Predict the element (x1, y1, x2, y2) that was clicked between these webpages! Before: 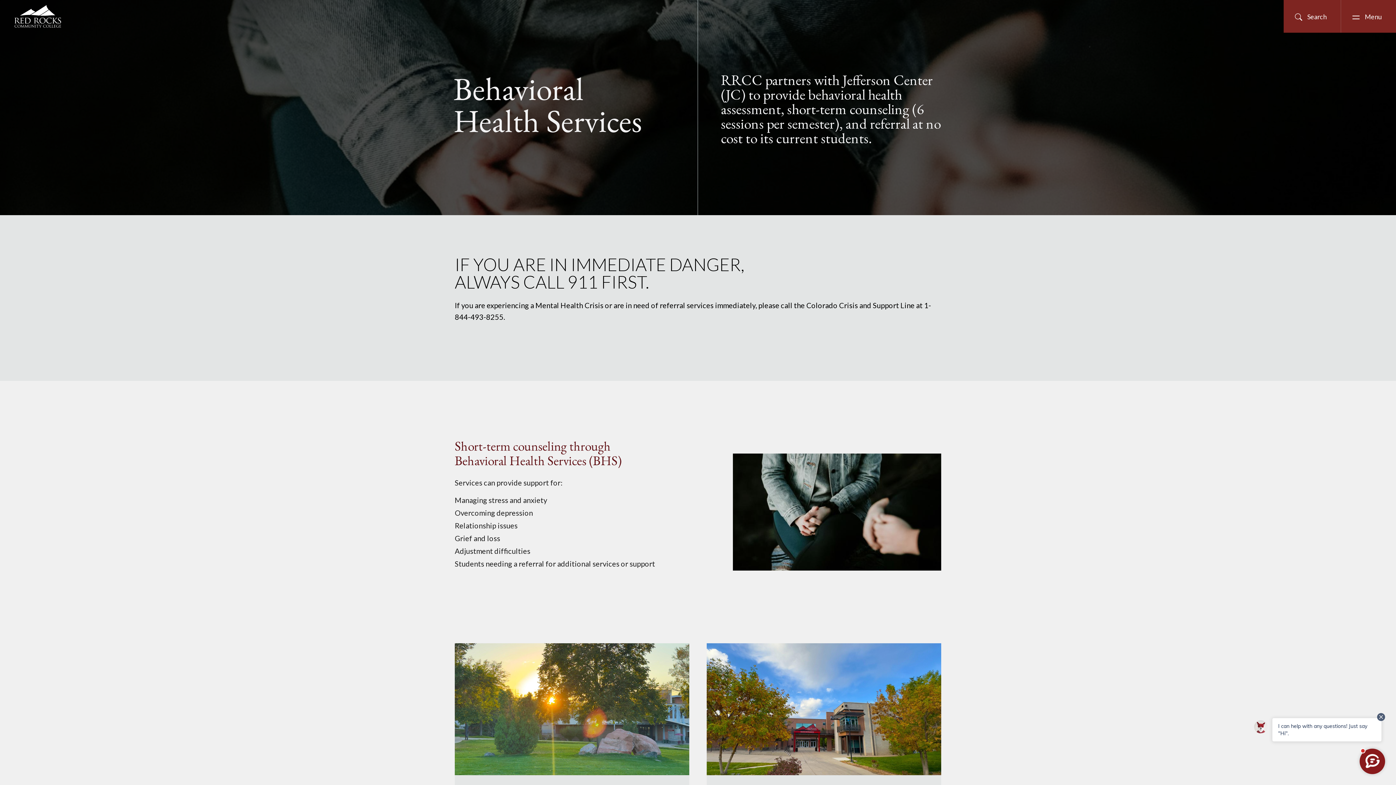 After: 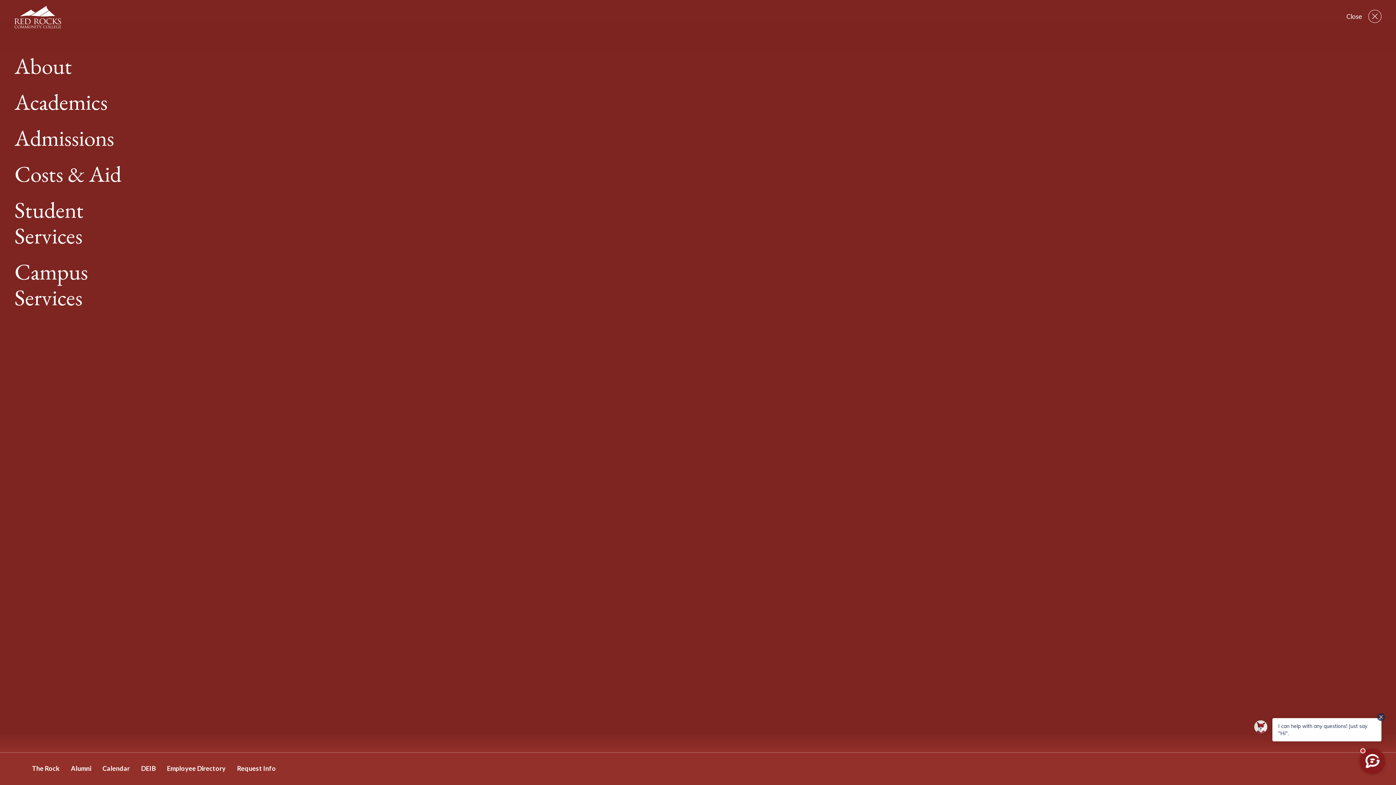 Action: bbox: (1341, 0, 1396, 32) label:  Menu